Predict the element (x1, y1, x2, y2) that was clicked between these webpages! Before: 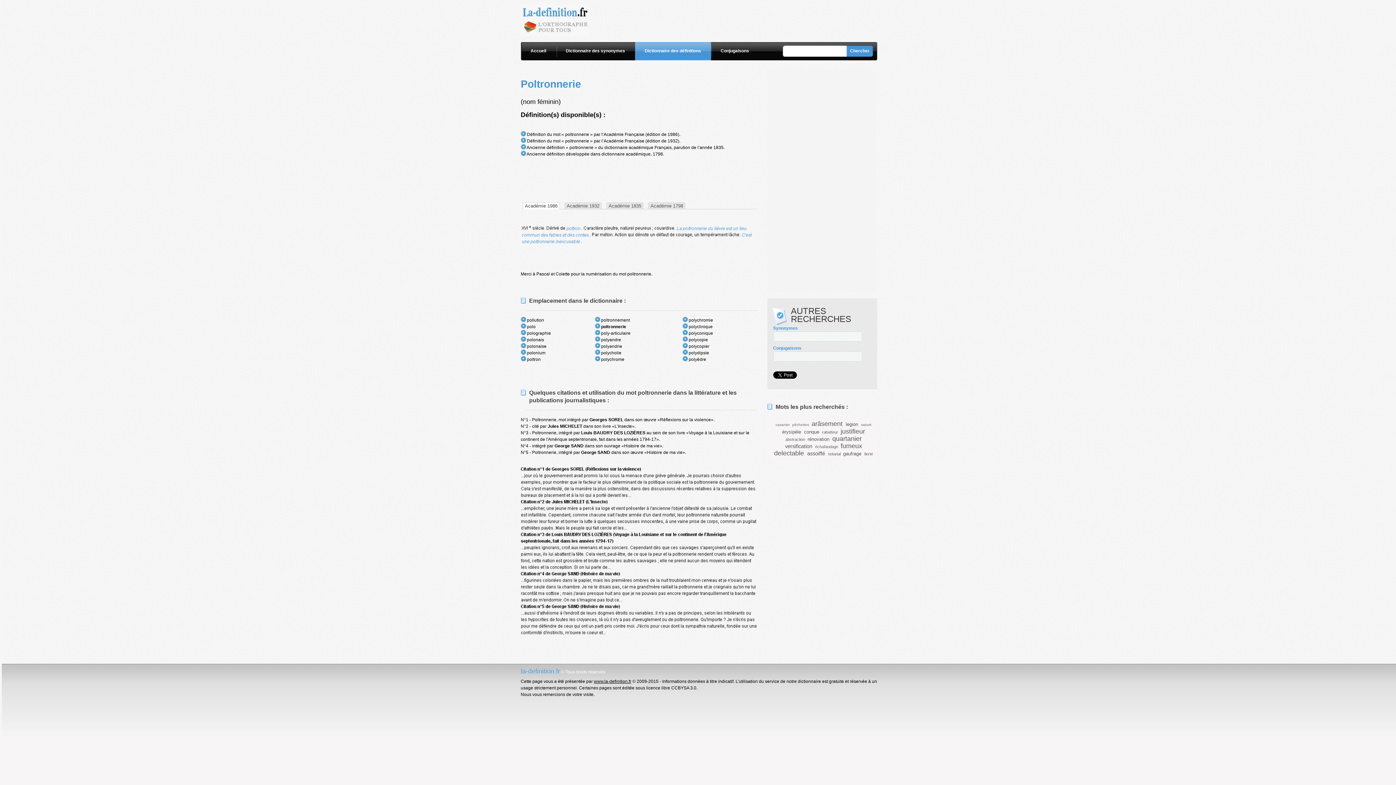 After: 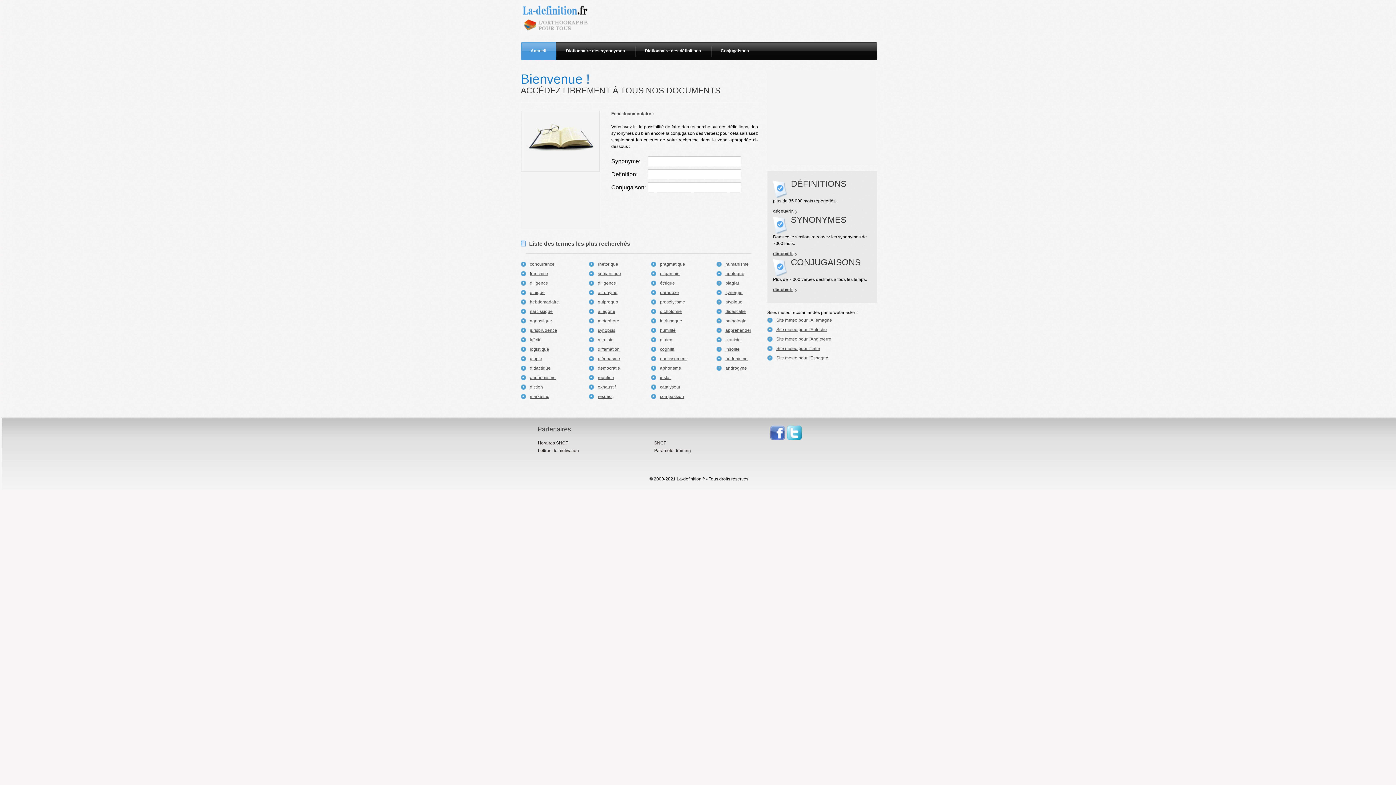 Action: bbox: (520, 668, 560, 675) label: la-definition.fr